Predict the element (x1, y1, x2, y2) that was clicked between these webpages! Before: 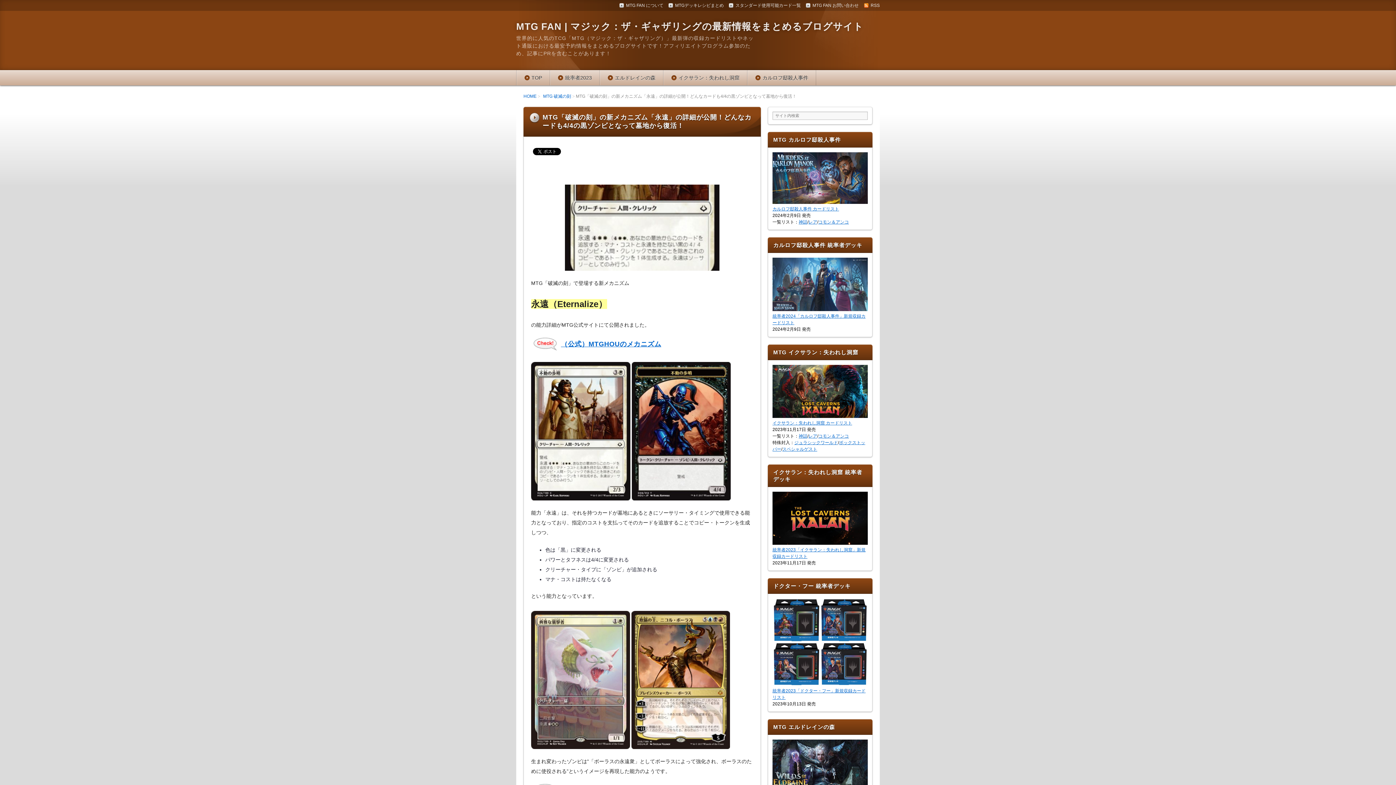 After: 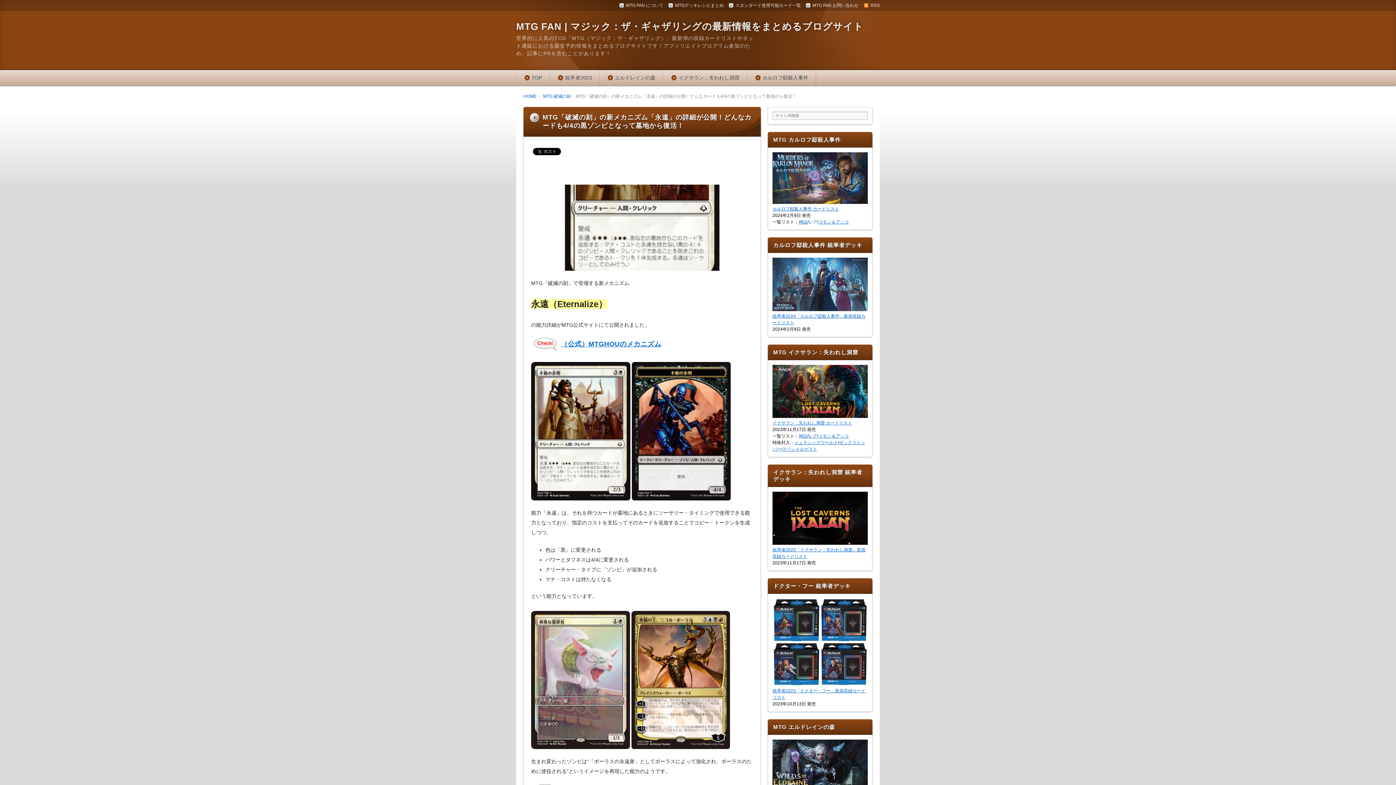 Action: label: レア bbox: (808, 219, 817, 224)